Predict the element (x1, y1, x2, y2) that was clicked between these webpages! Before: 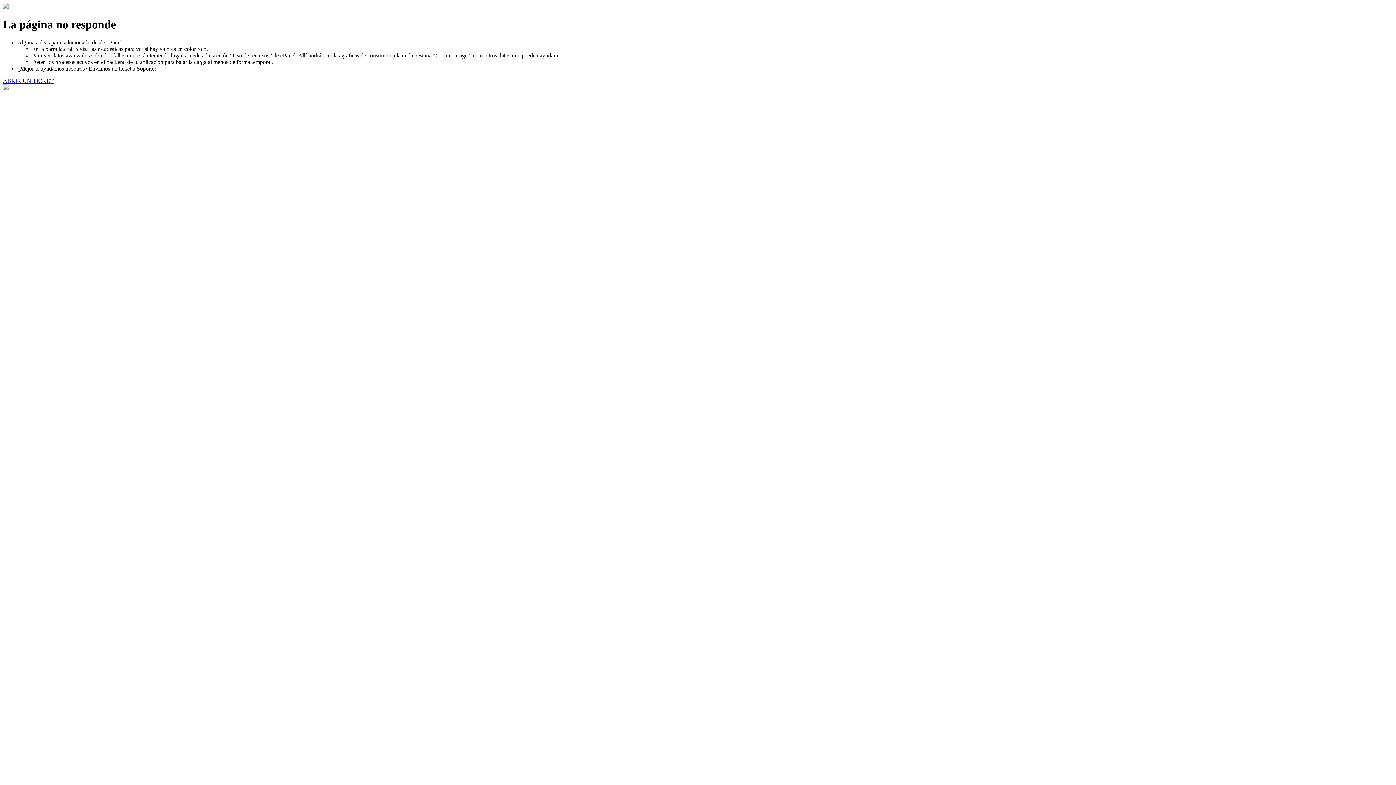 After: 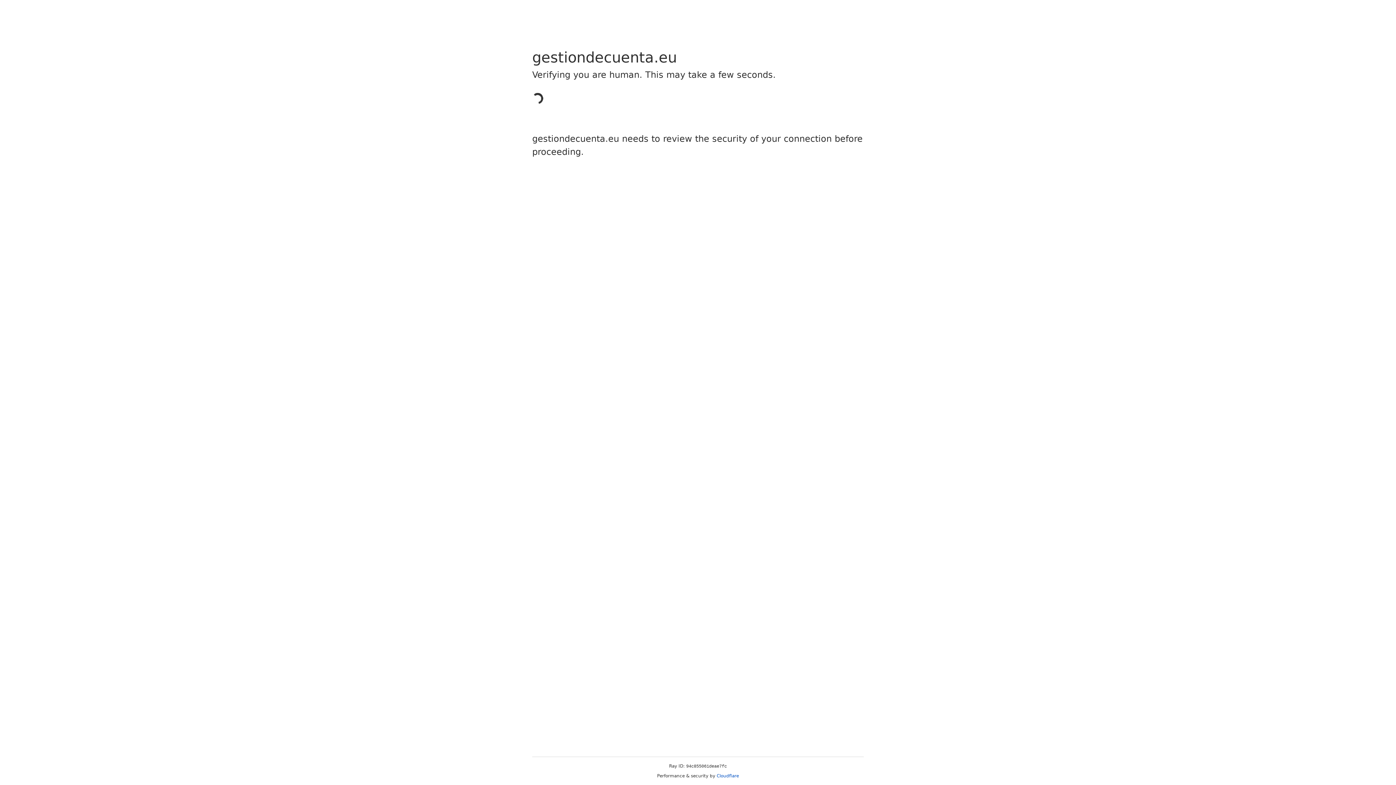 Action: label: ABRIR UN TICKET bbox: (2, 77, 53, 83)